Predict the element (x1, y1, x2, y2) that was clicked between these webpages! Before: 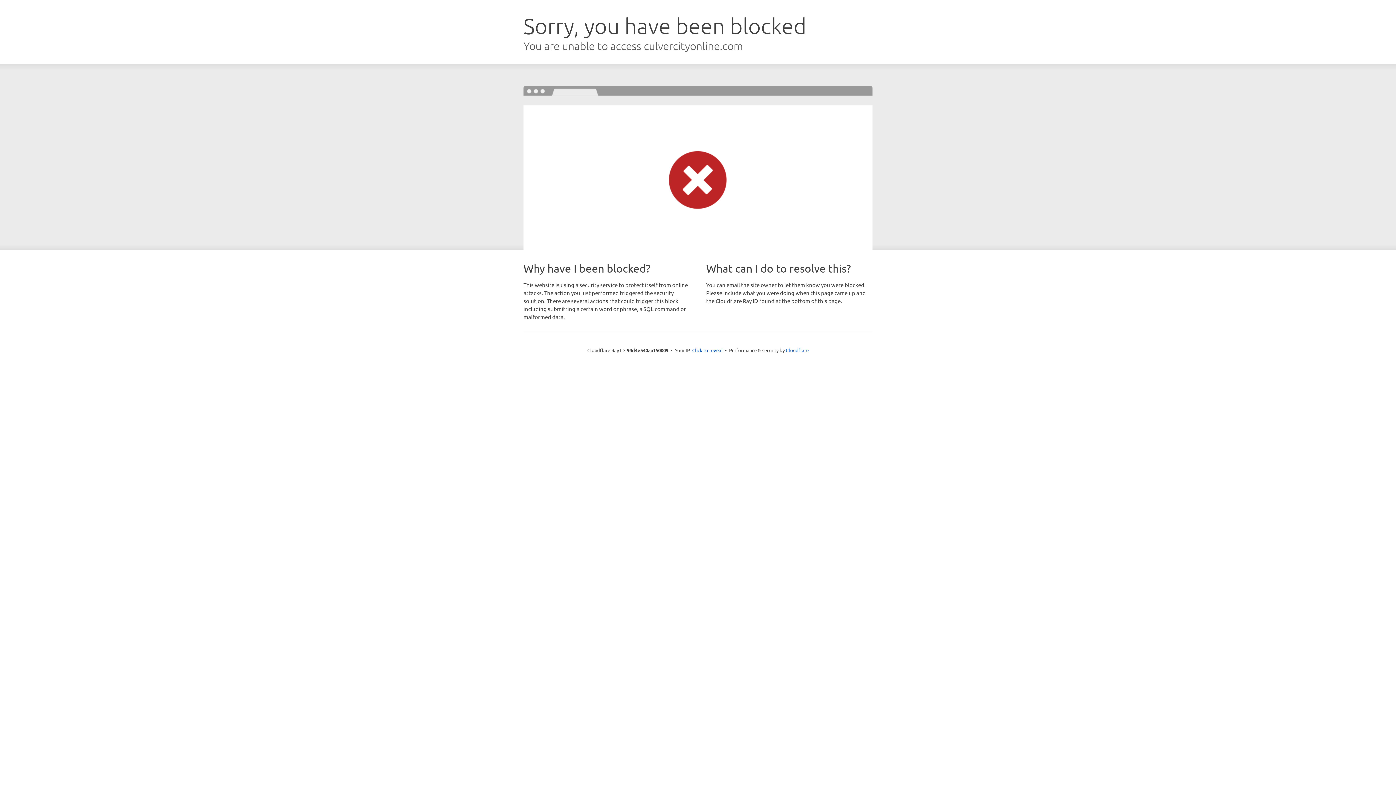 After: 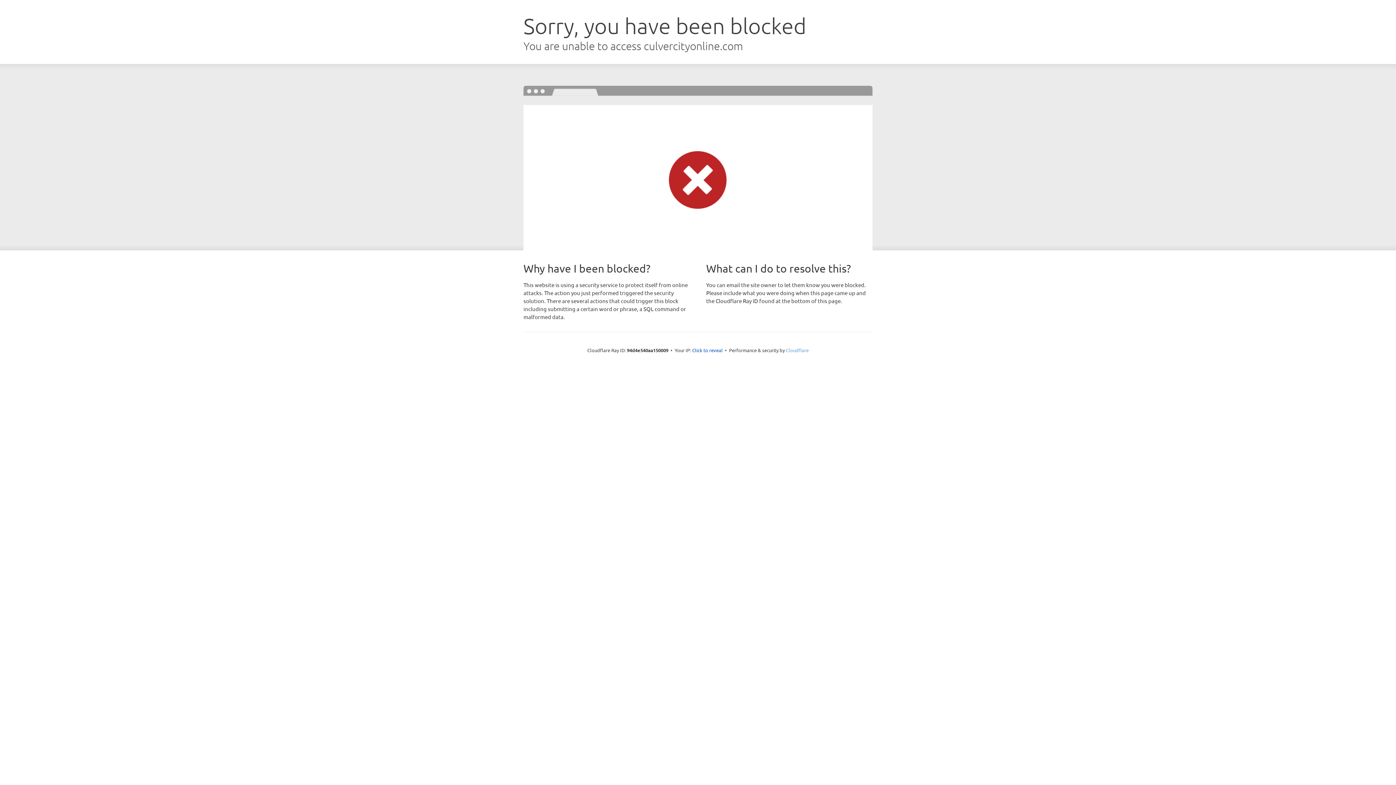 Action: label: Cloudflare bbox: (786, 347, 808, 353)